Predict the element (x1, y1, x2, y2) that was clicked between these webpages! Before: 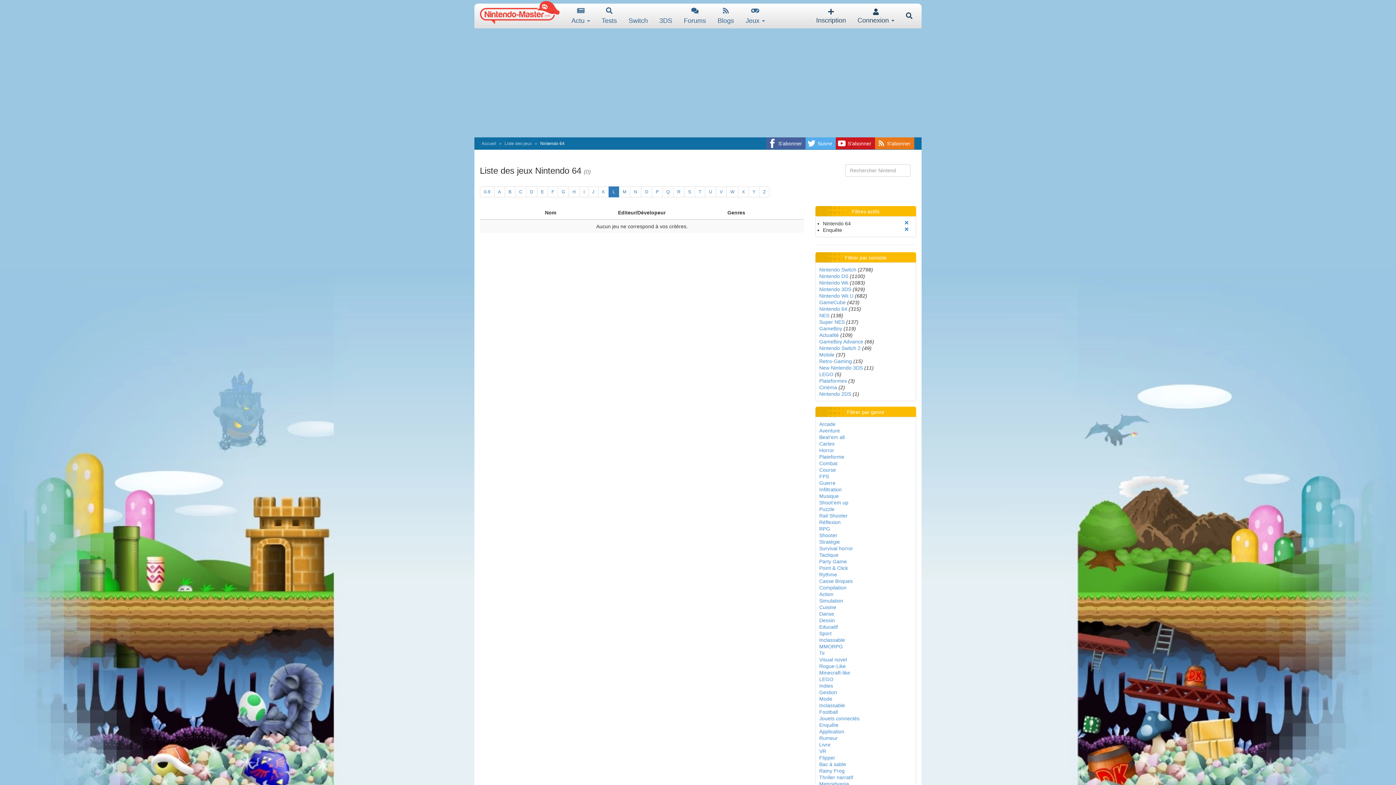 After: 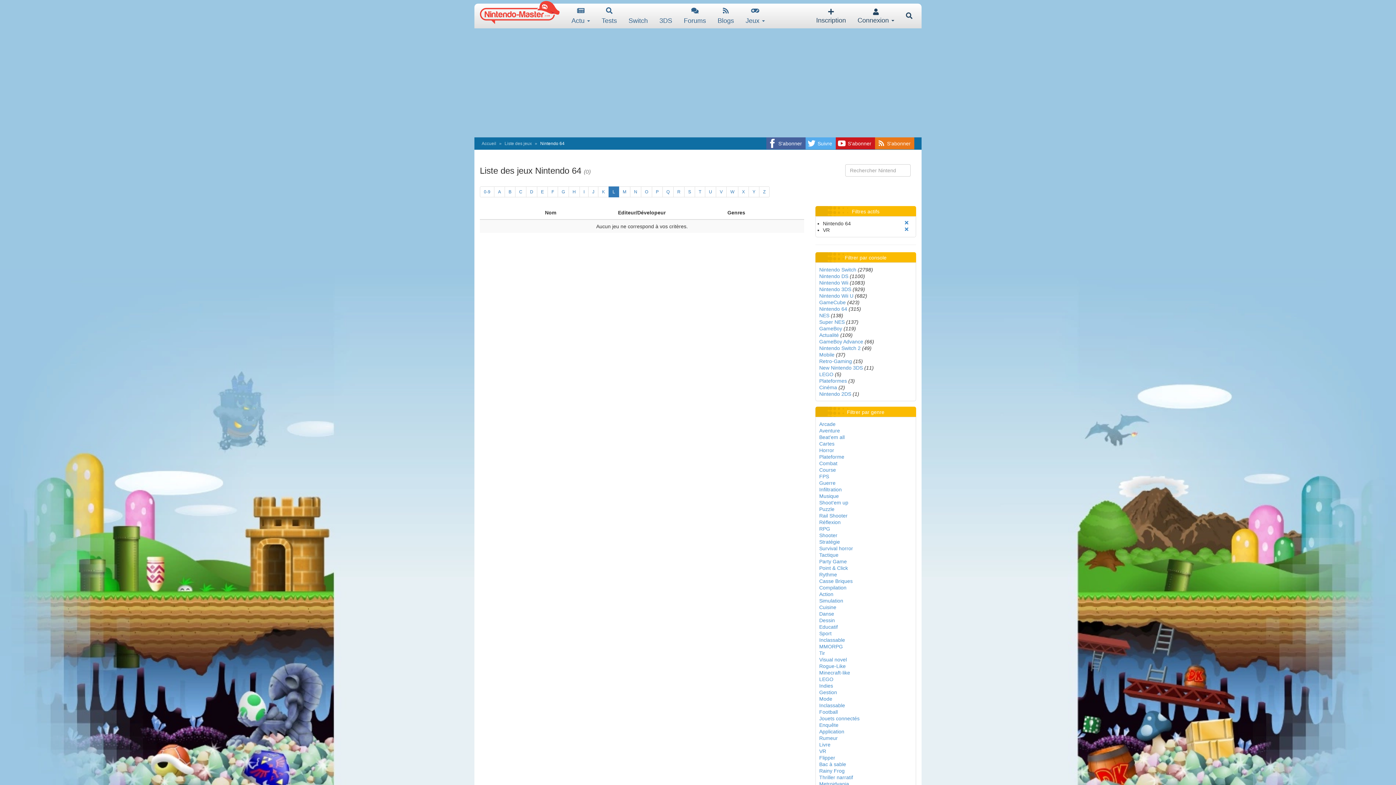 Action: label: VR bbox: (819, 748, 826, 754)